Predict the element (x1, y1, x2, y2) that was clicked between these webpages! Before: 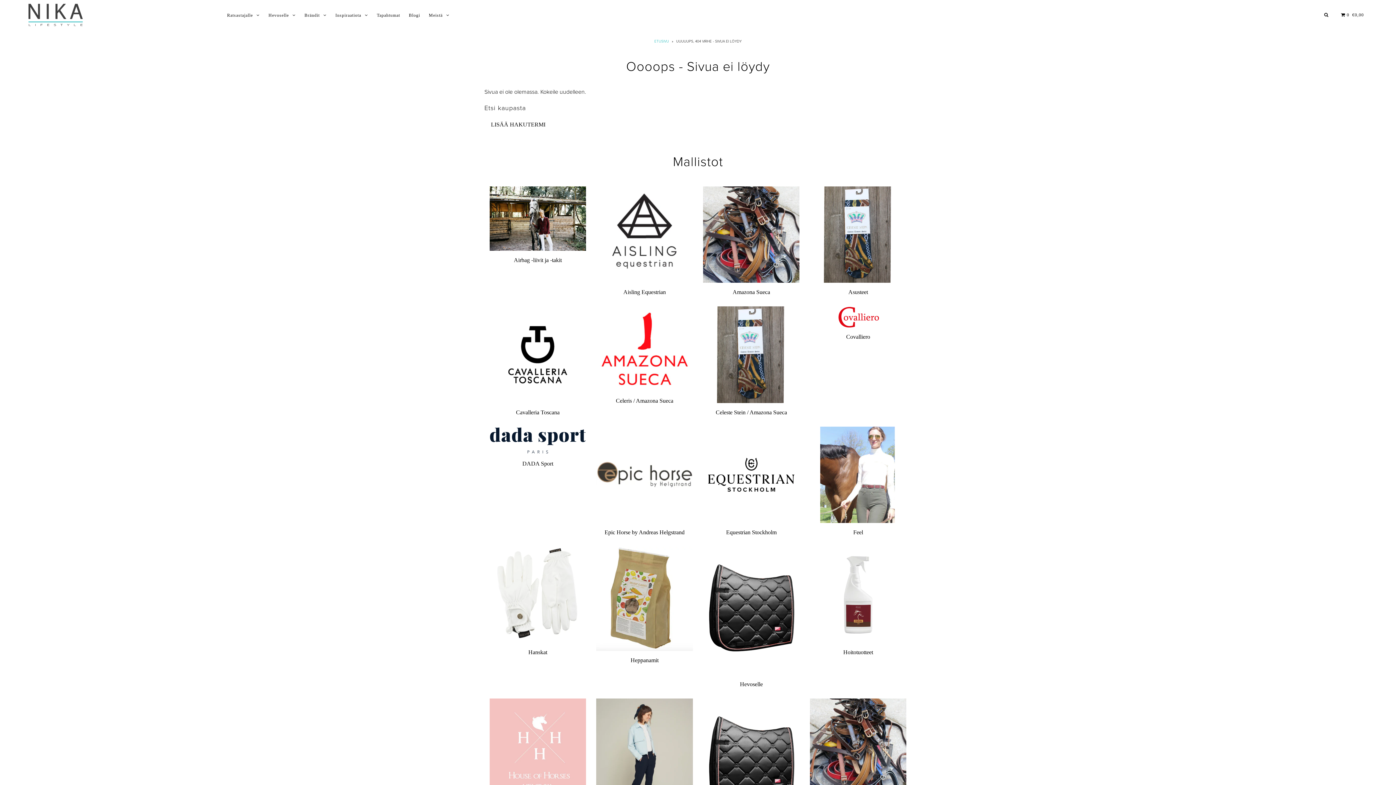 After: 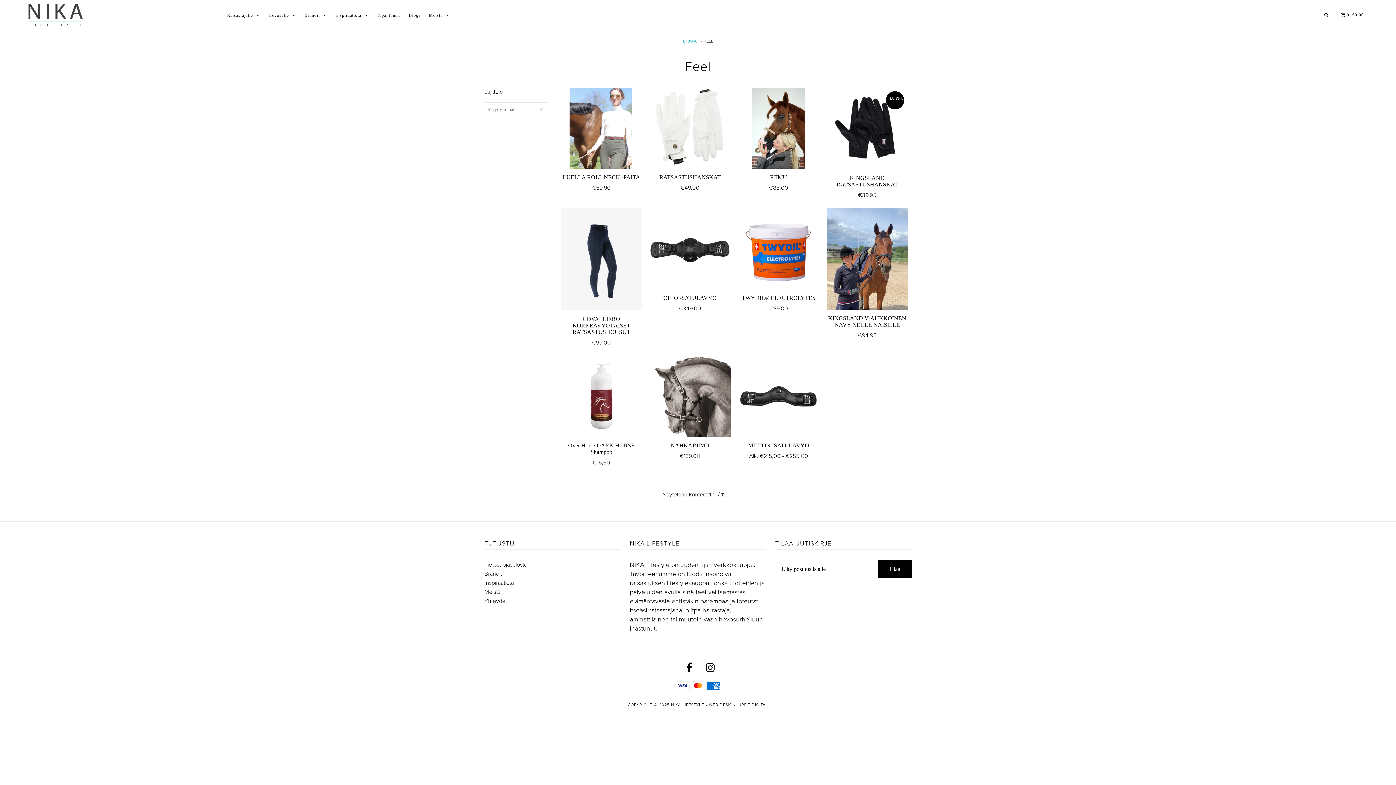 Action: bbox: (853, 529, 863, 535) label: Feel